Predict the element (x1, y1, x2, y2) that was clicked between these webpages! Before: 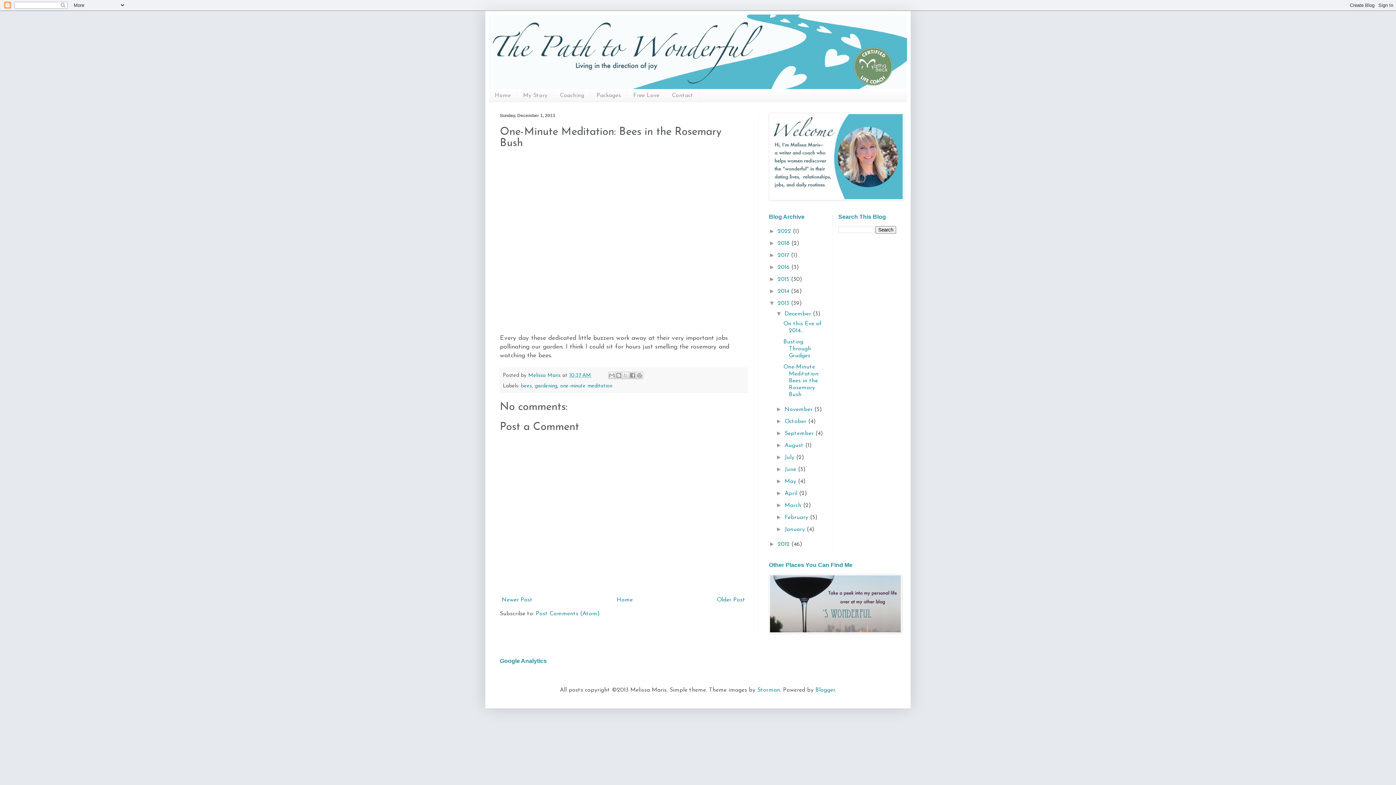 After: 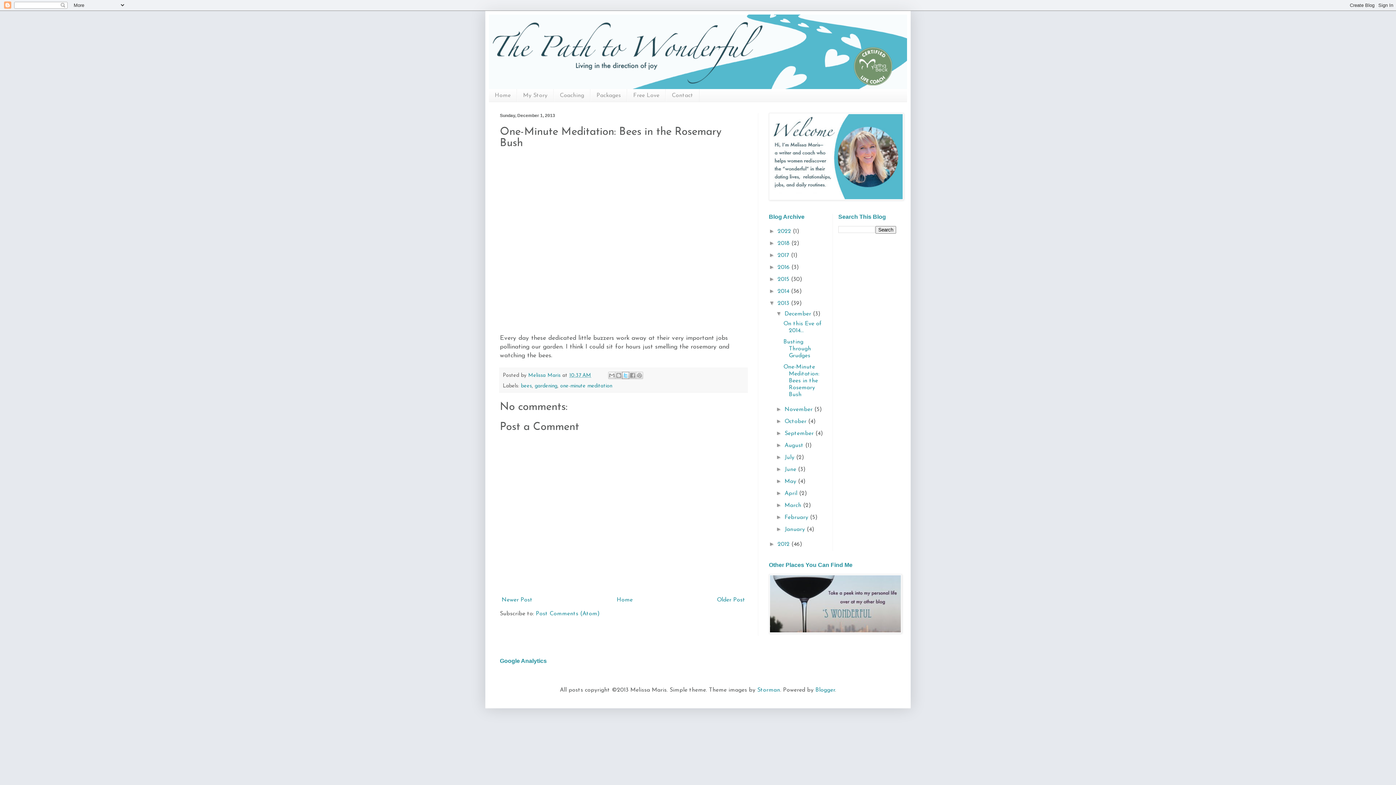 Action: bbox: (622, 372, 629, 379) label: Share to X